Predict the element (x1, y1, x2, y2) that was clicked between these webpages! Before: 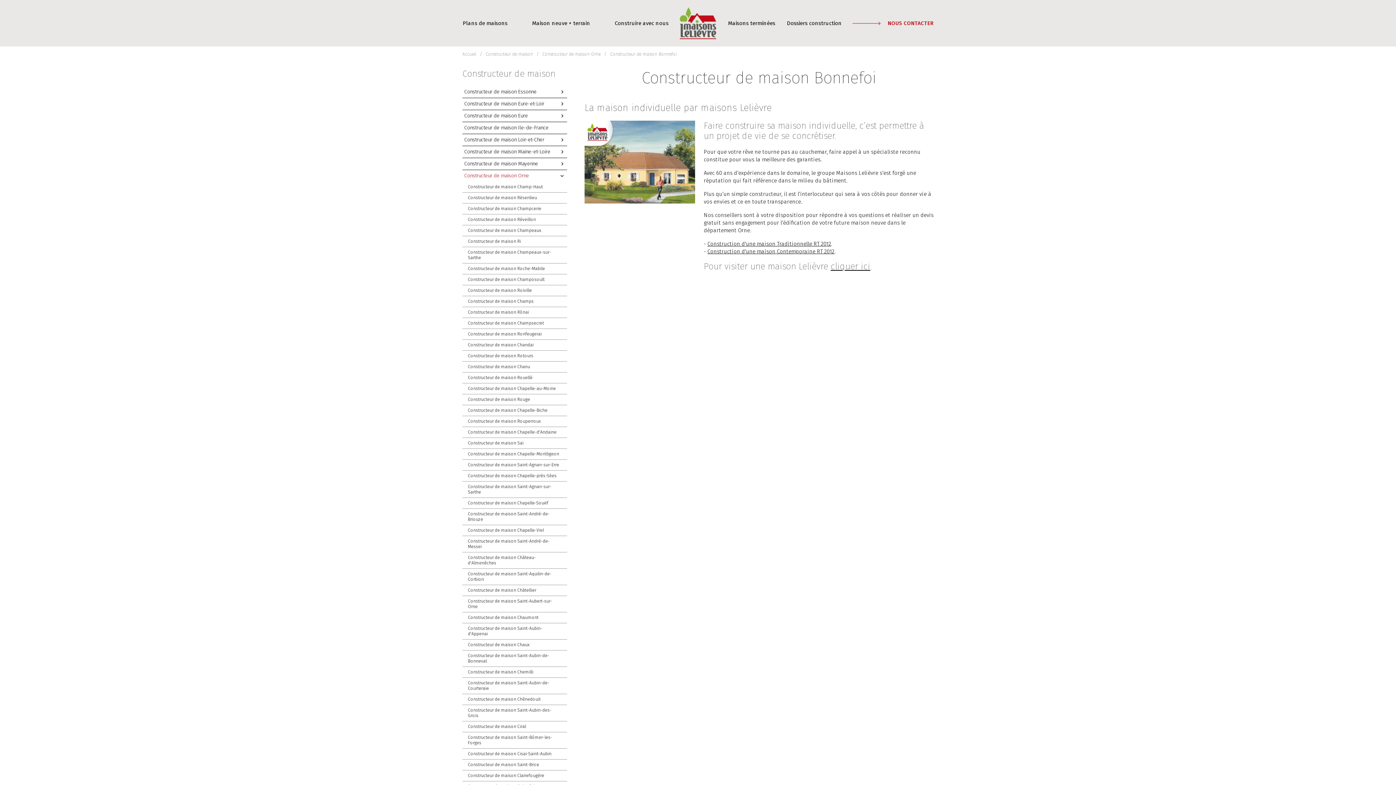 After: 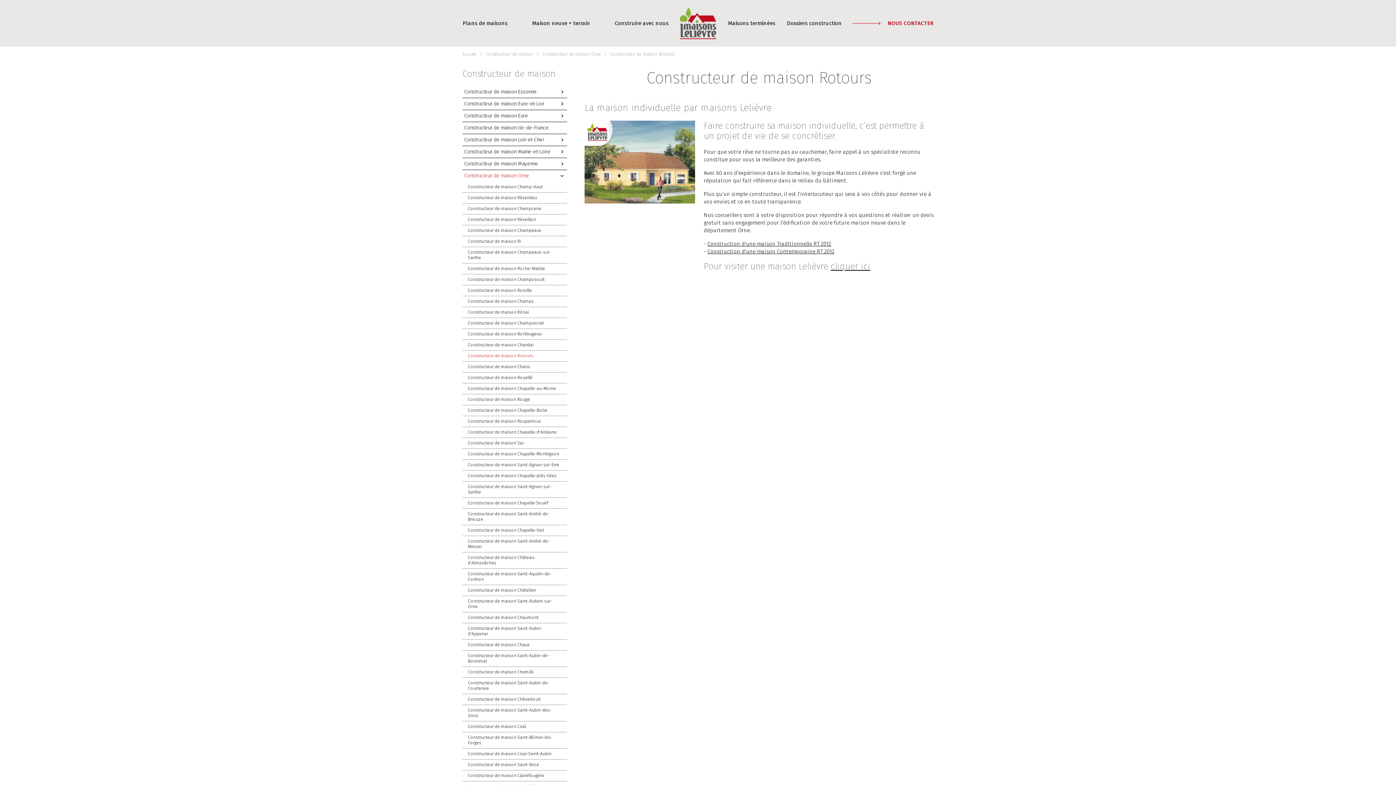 Action: bbox: (462, 350, 567, 361) label: Constructeur de maison Rotours